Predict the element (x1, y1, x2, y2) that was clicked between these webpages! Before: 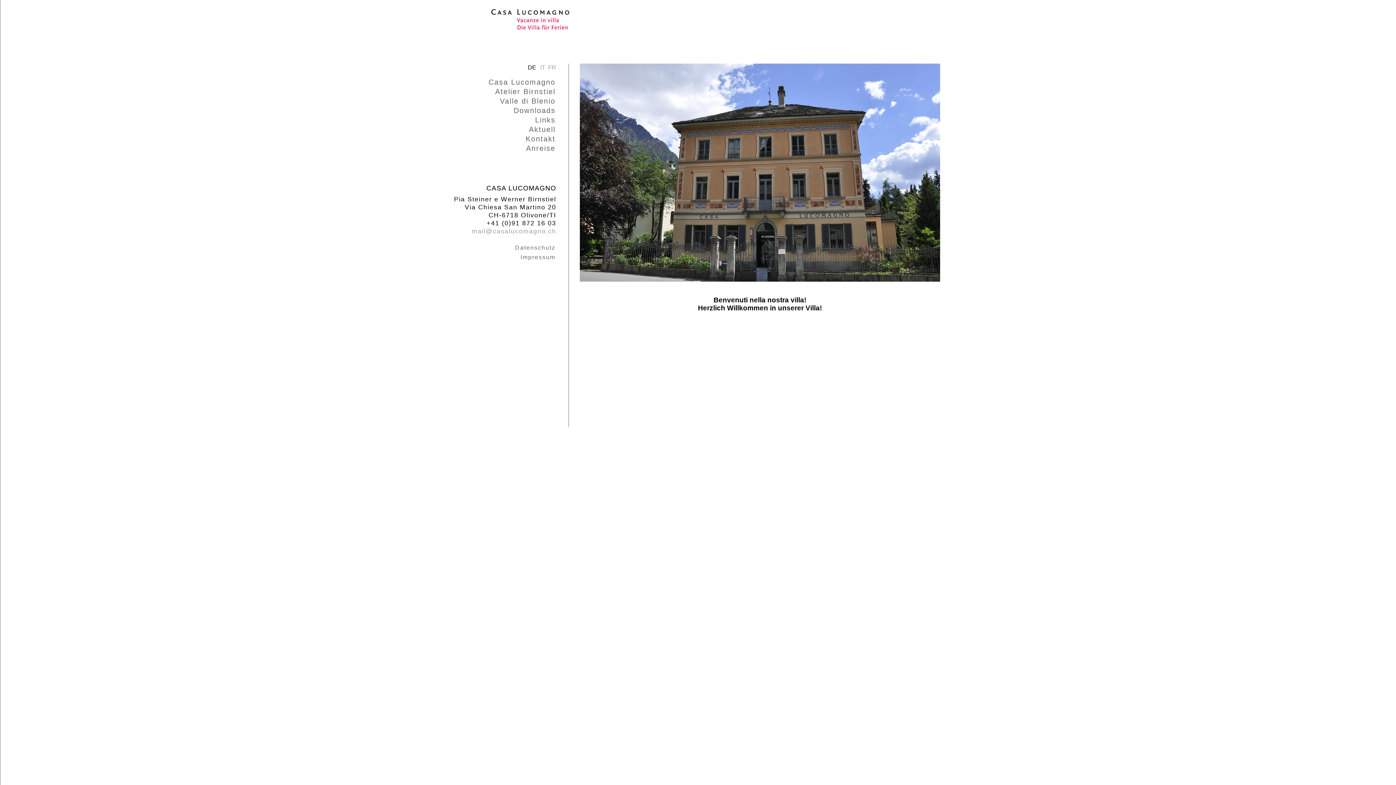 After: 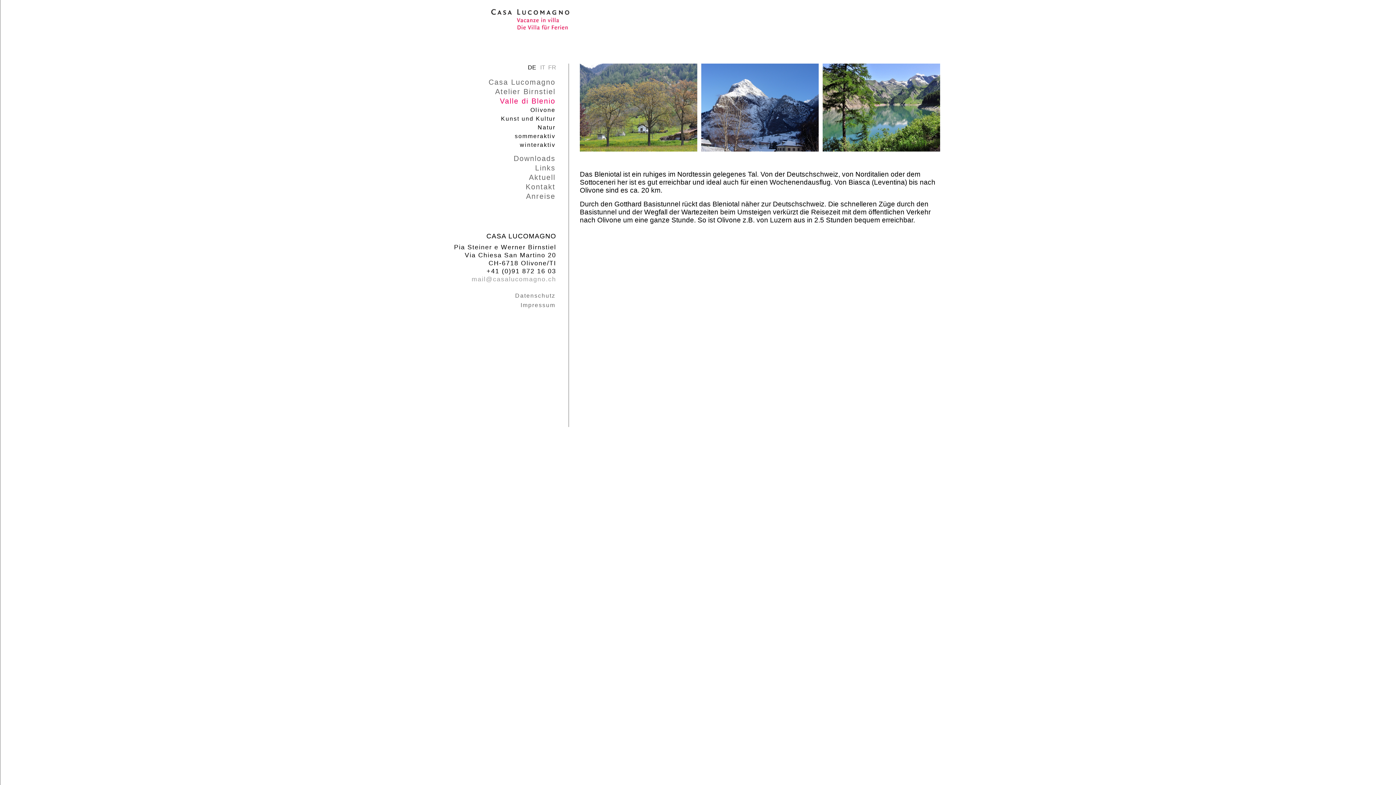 Action: bbox: (443, 96, 556, 105) label: Valle di Blenio